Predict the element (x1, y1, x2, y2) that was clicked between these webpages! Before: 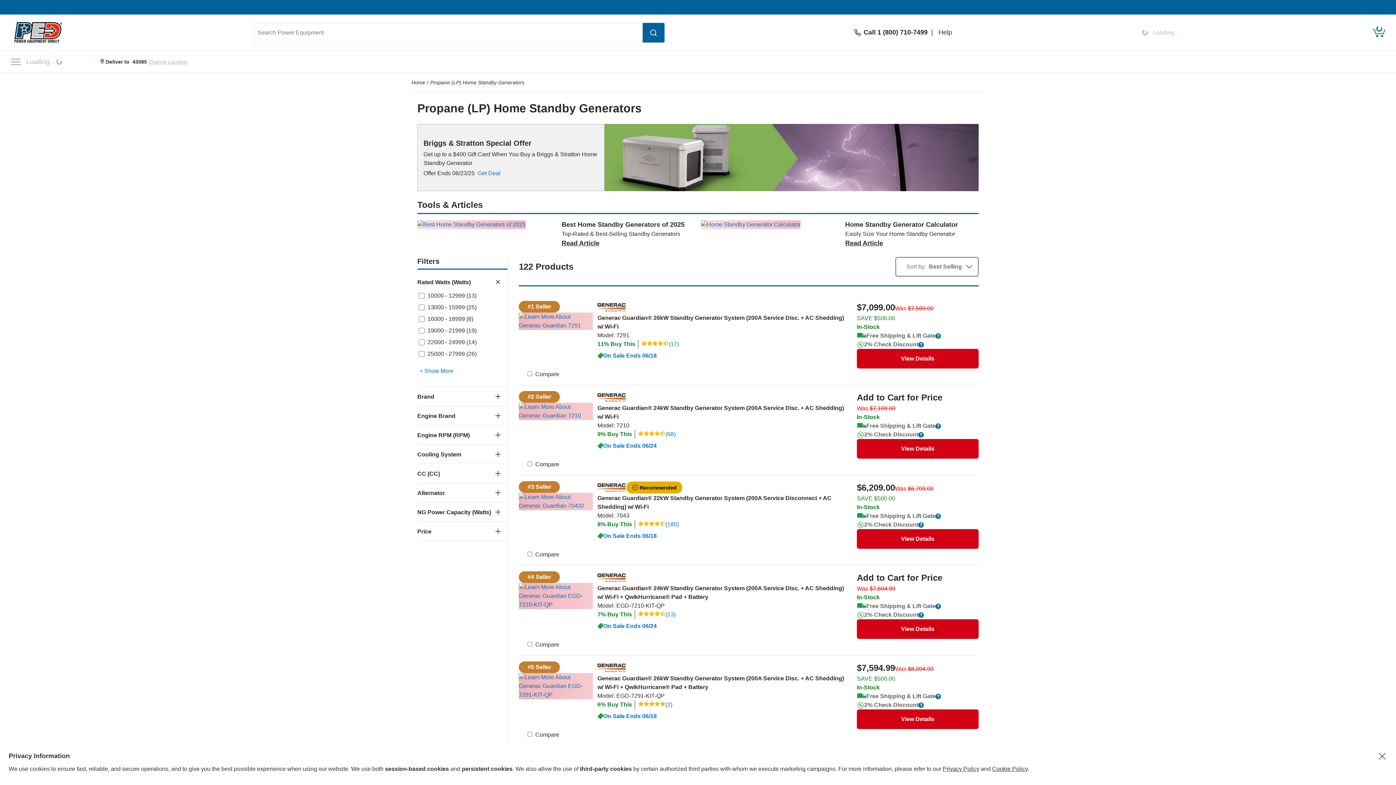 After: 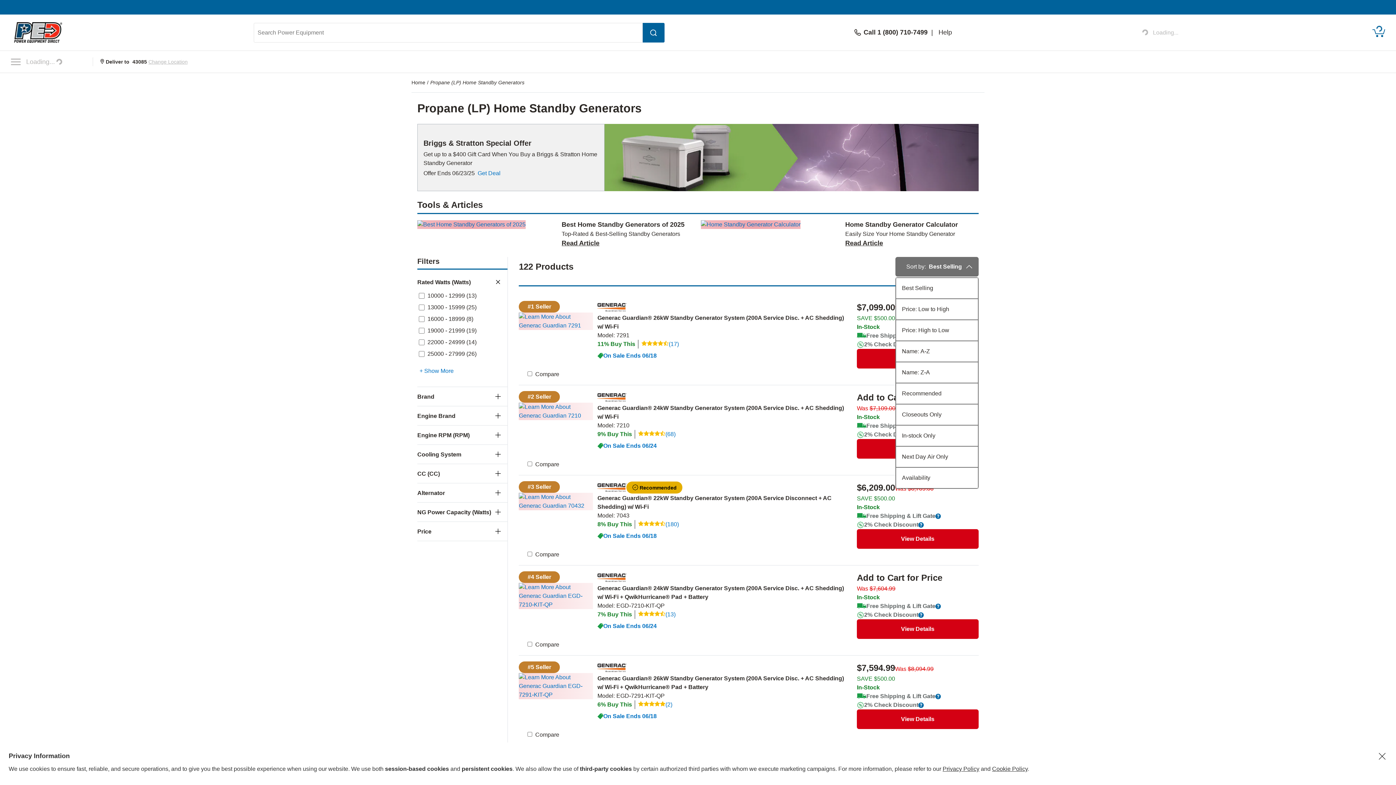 Action: bbox: (895, 257, 978, 276) label: Sort by:
Best Selling